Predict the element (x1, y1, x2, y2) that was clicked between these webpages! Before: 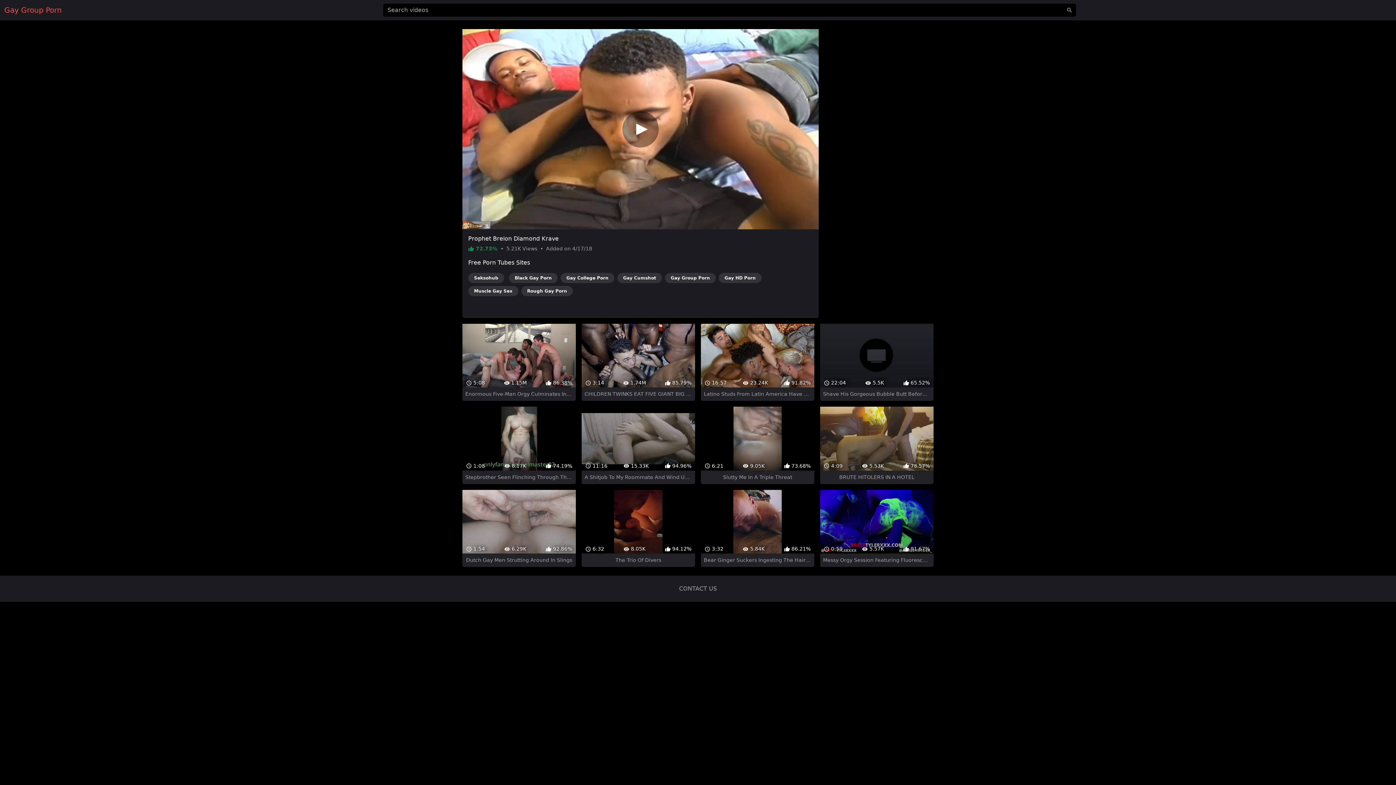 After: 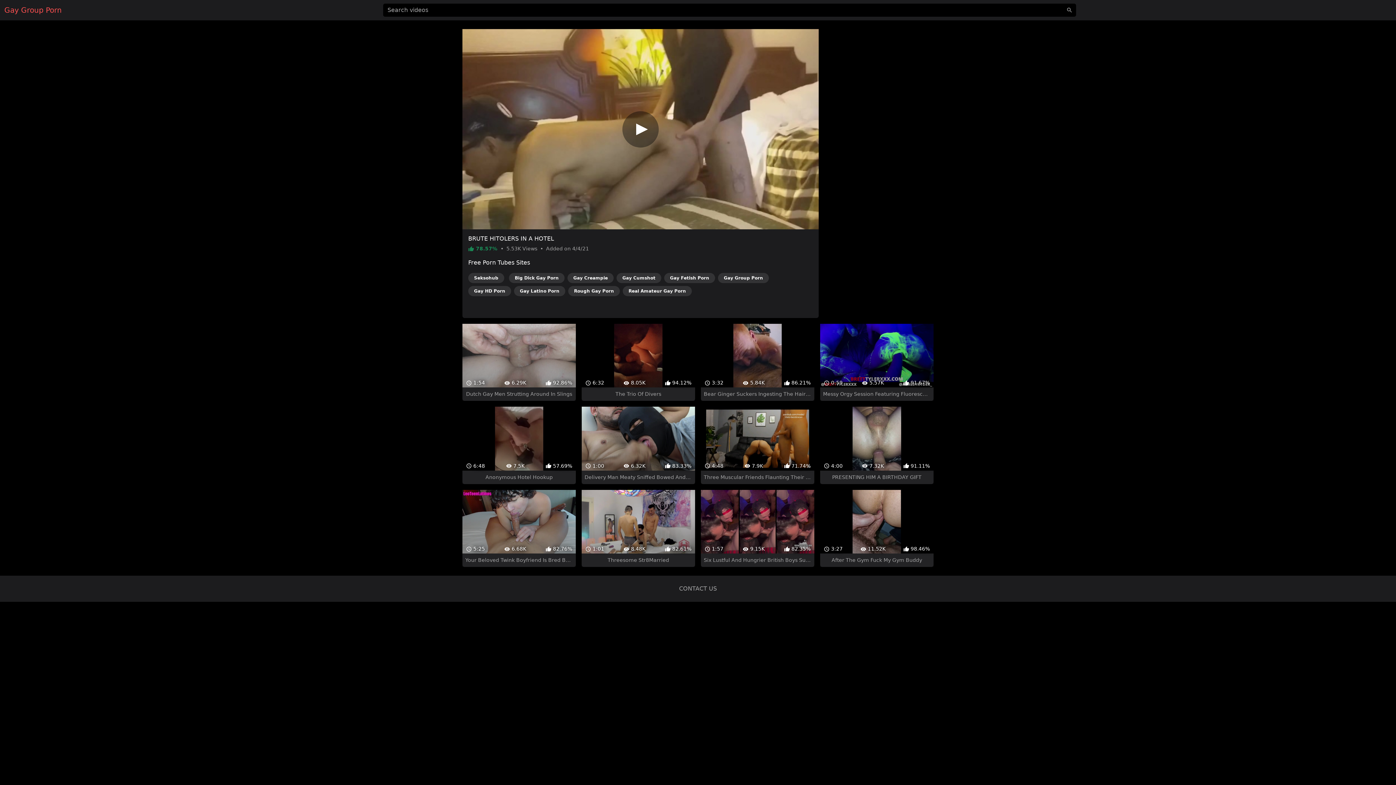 Action: label:  4:09
 5.53K
 78.57%
BRUTE HITOLERS IN A HOTEL bbox: (820, 394, 933, 471)